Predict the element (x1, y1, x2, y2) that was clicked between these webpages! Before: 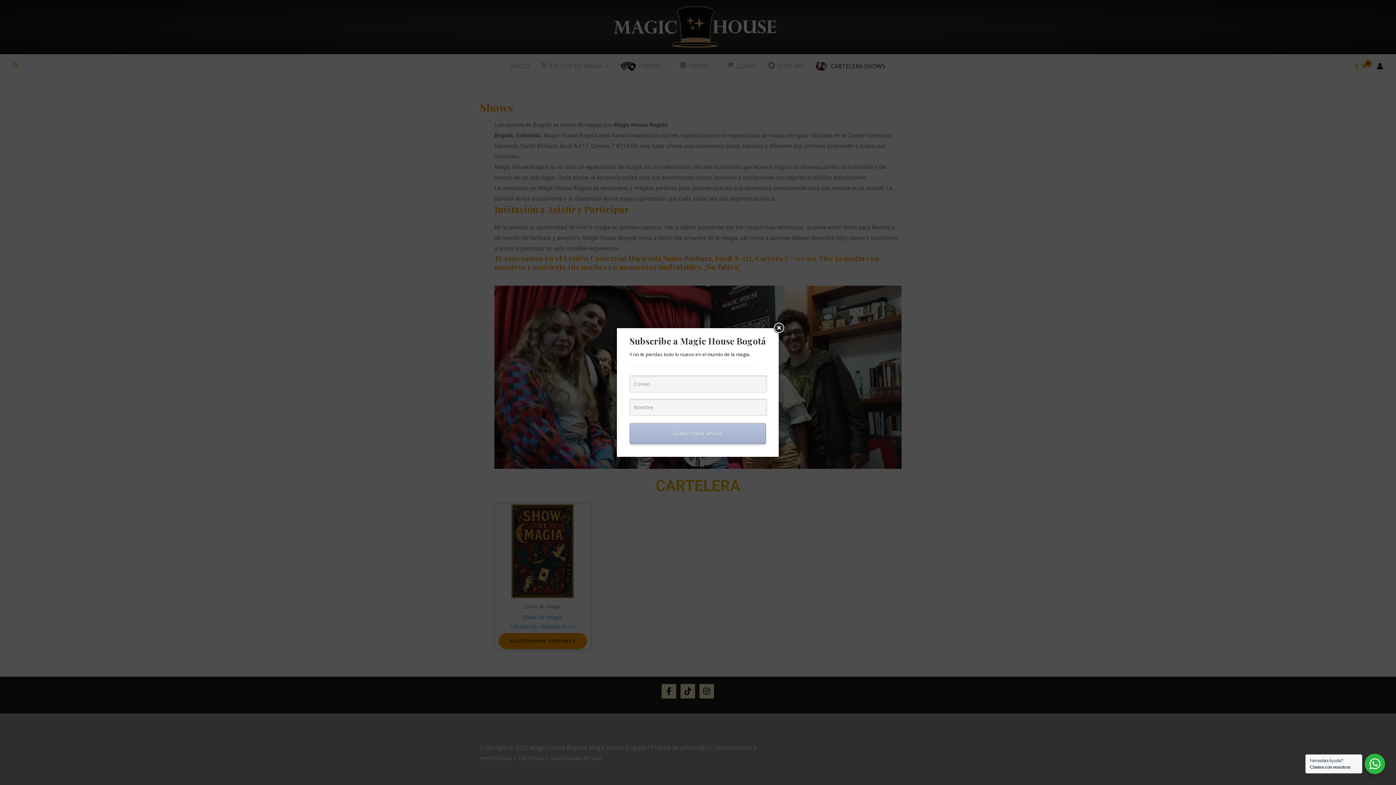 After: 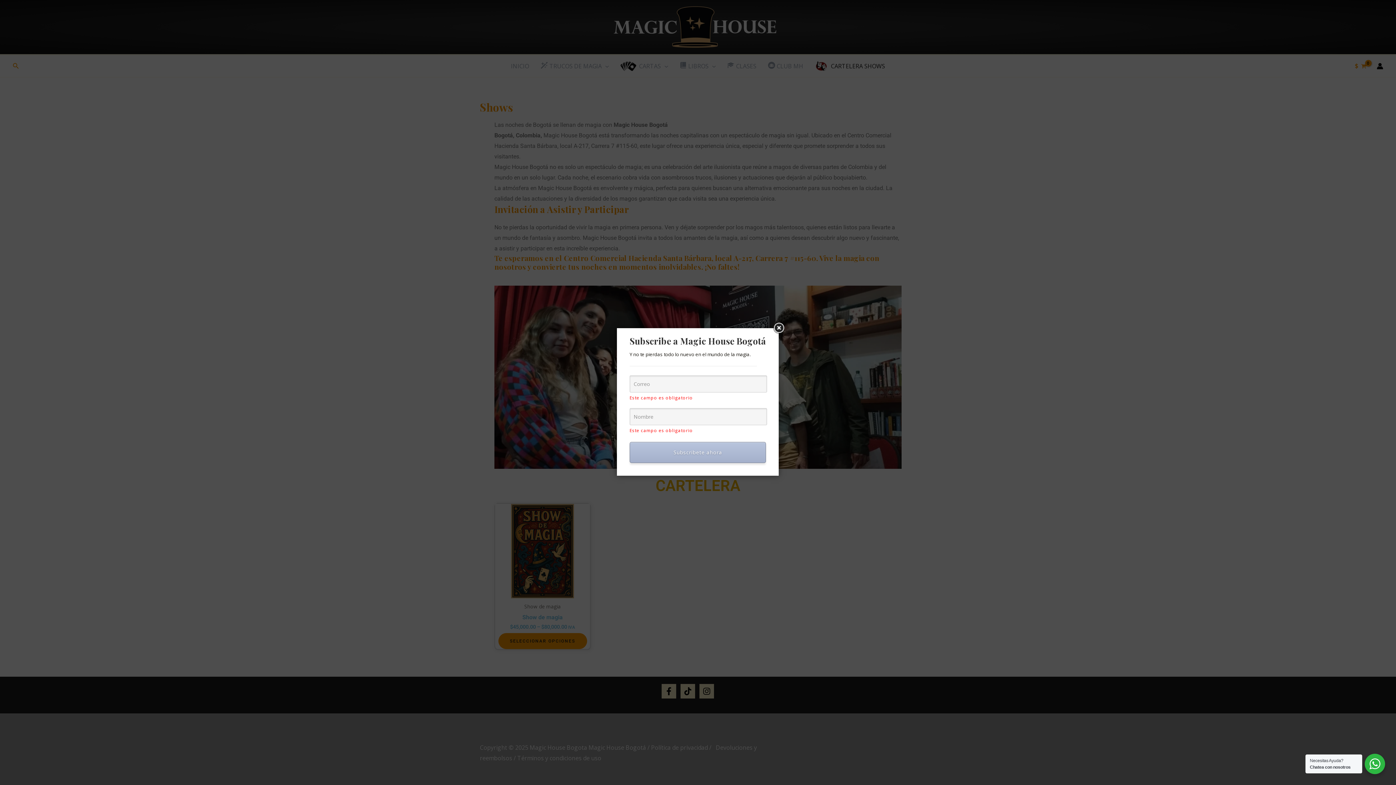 Action: label: Subscribete ahora bbox: (629, 423, 766, 444)